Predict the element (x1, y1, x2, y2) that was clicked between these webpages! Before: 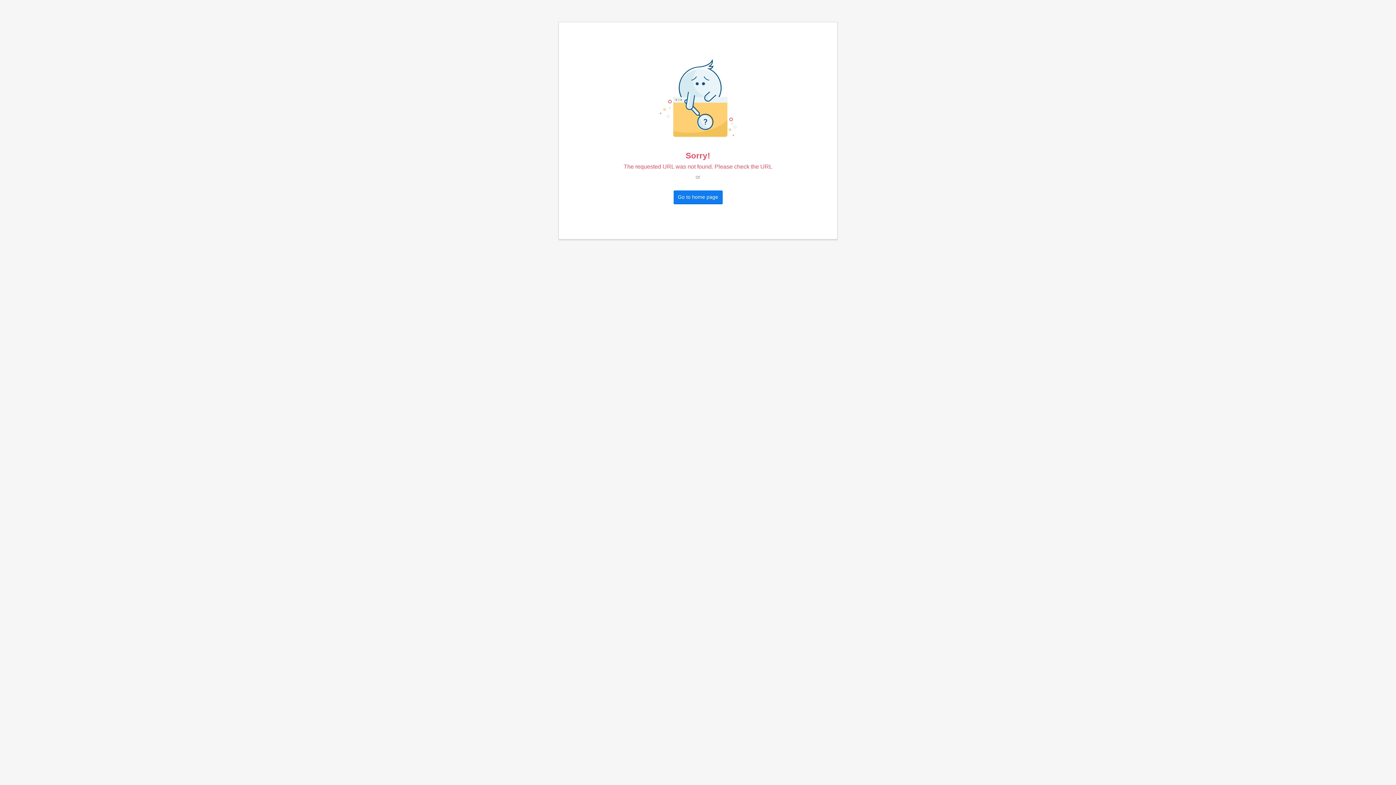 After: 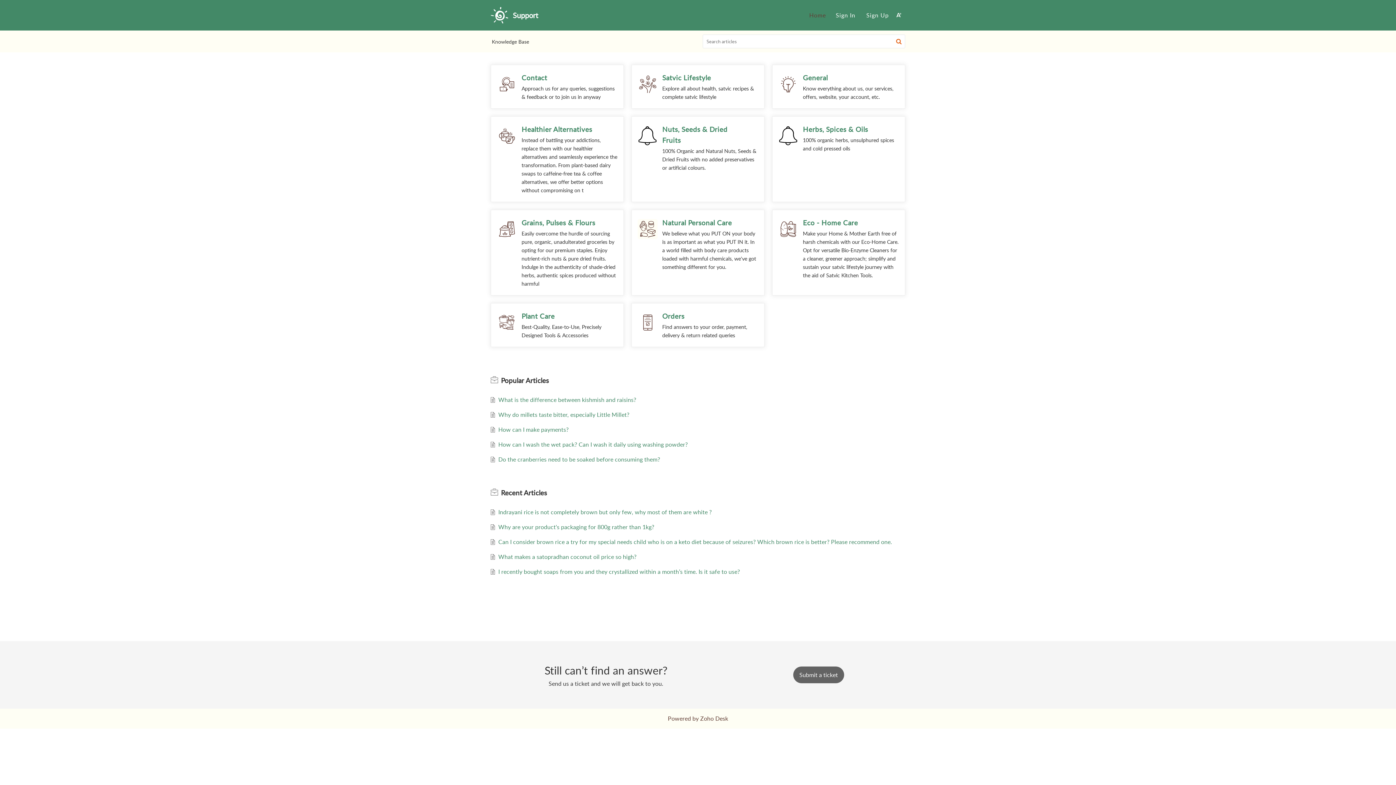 Action: label: Go to home page bbox: (673, 190, 722, 203)